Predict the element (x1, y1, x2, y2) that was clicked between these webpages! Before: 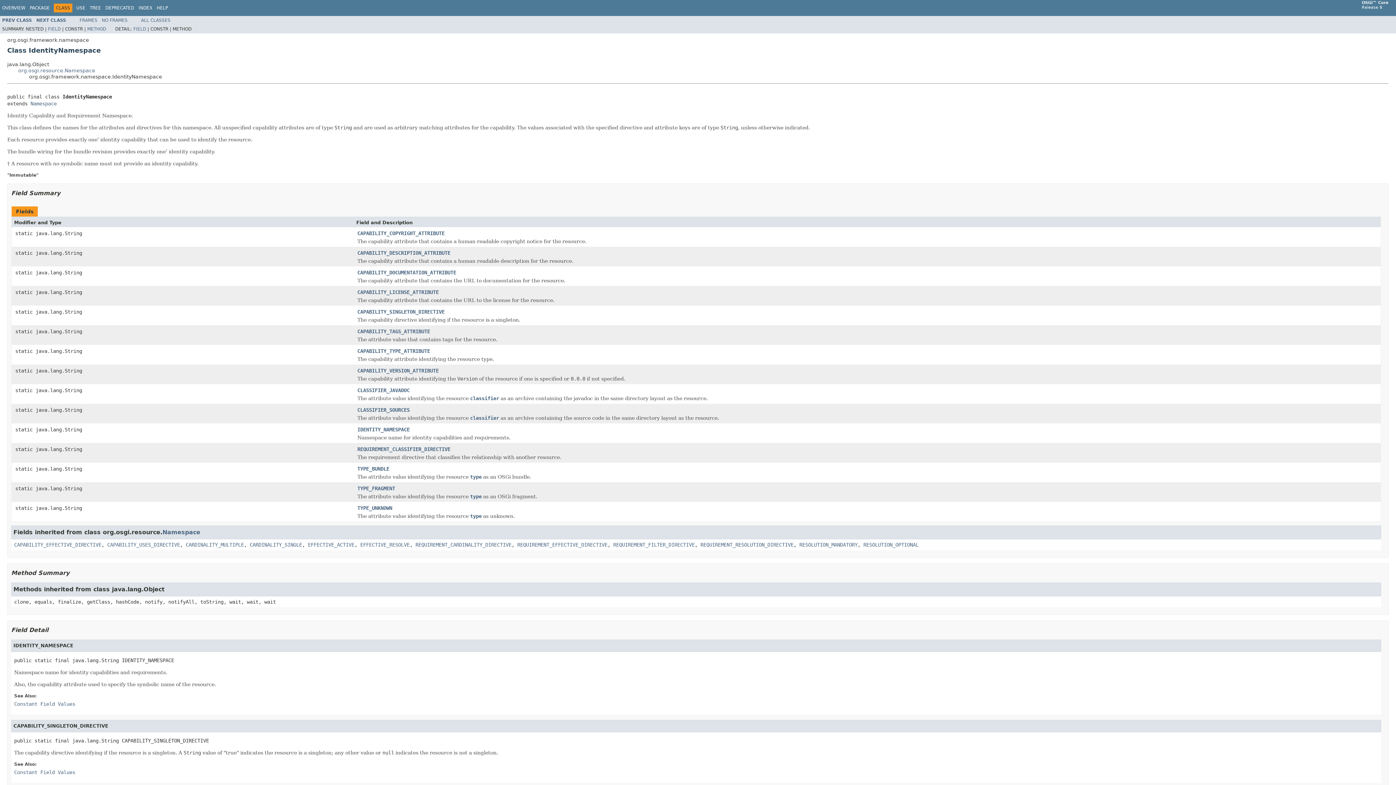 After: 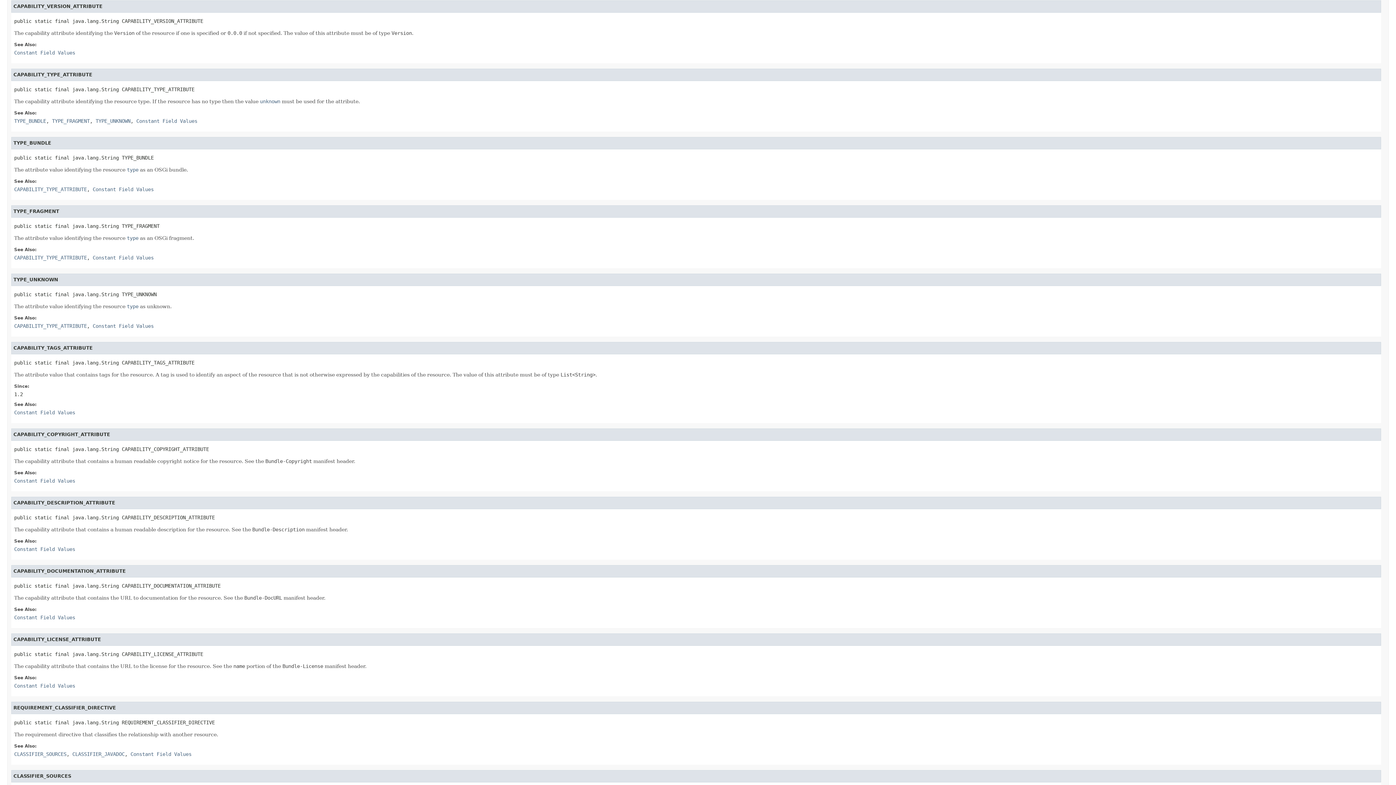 Action: label: CAPABILITY_VERSION_ATTRIBUTE bbox: (357, 367, 438, 374)